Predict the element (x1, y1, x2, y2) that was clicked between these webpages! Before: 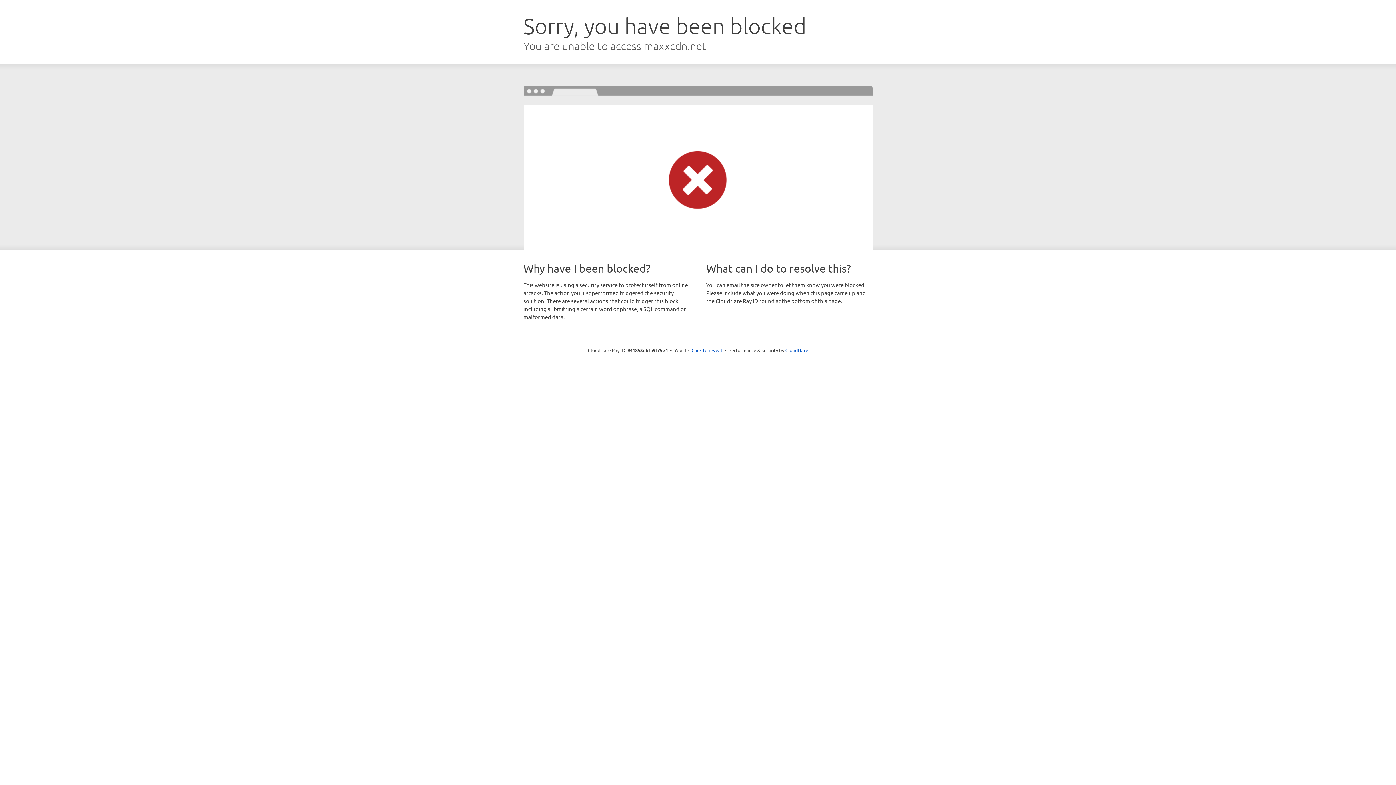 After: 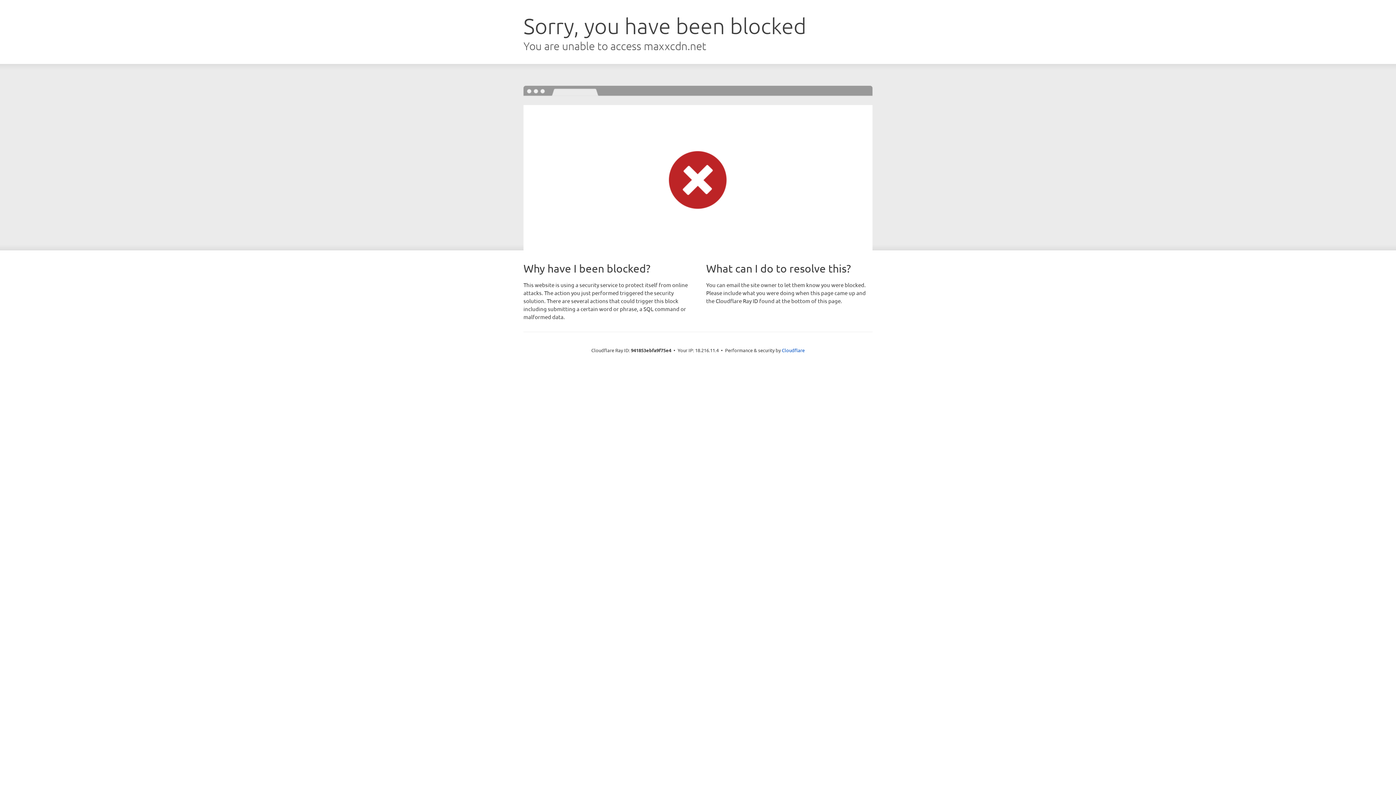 Action: label: Click to reveal bbox: (691, 346, 722, 353)